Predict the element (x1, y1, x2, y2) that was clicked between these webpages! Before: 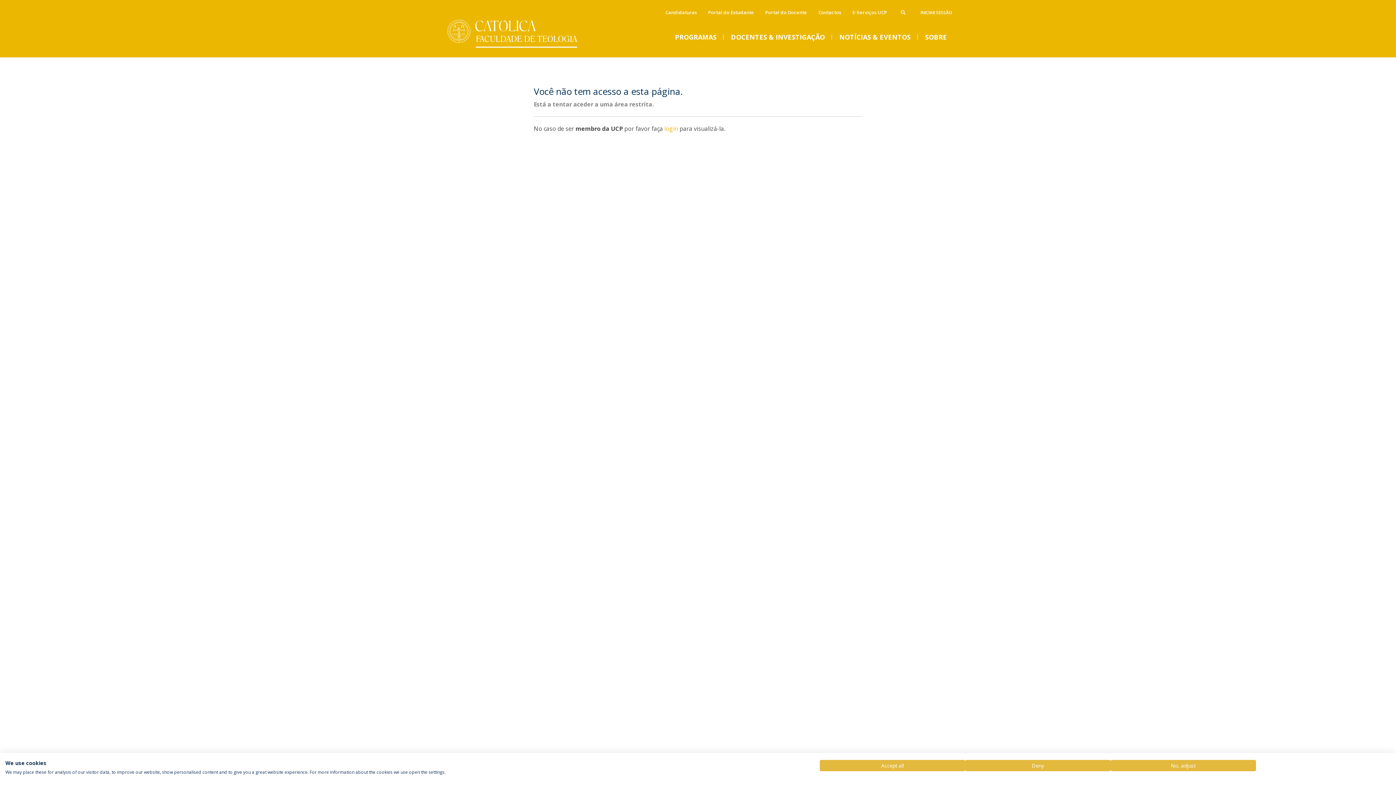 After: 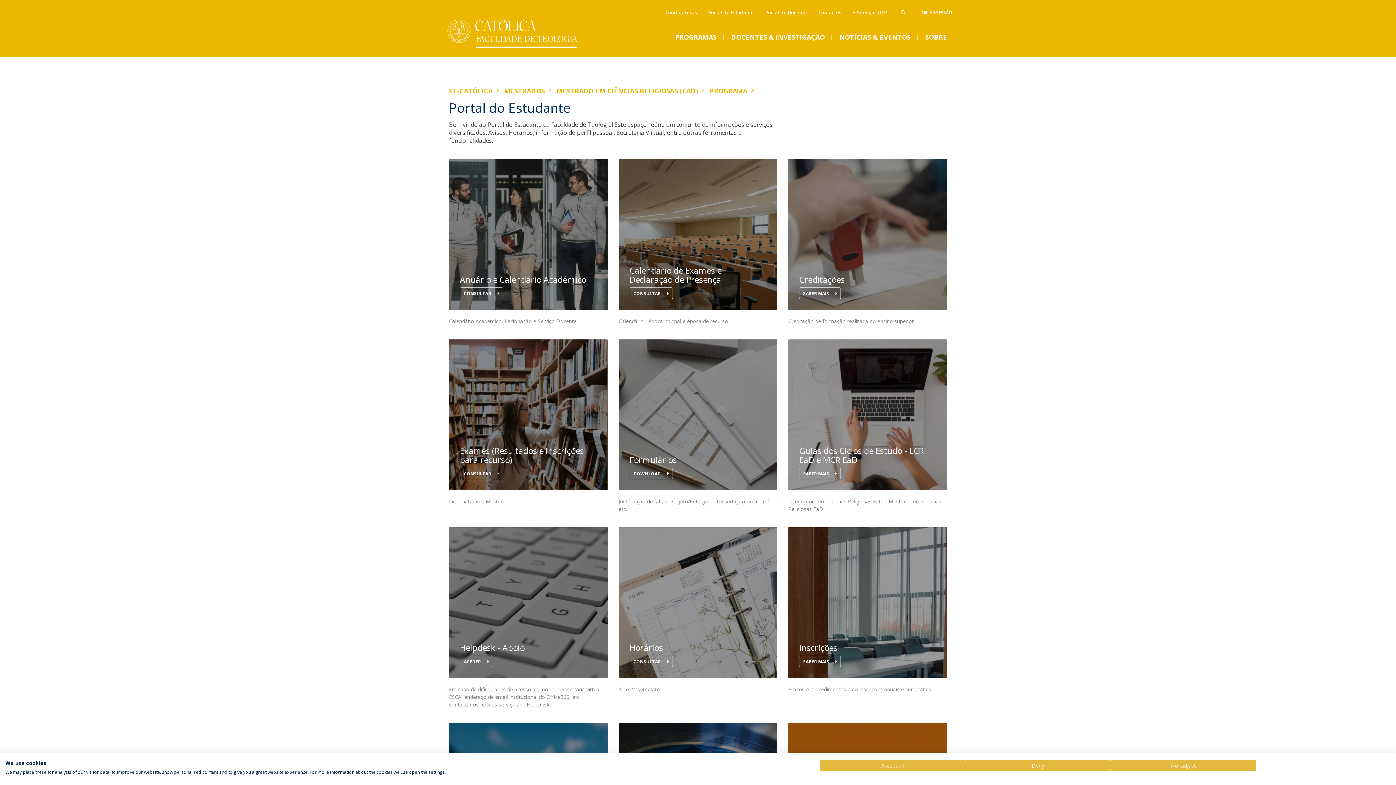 Action: label: Portal do Estudante bbox: (704, 6, 757, 18)